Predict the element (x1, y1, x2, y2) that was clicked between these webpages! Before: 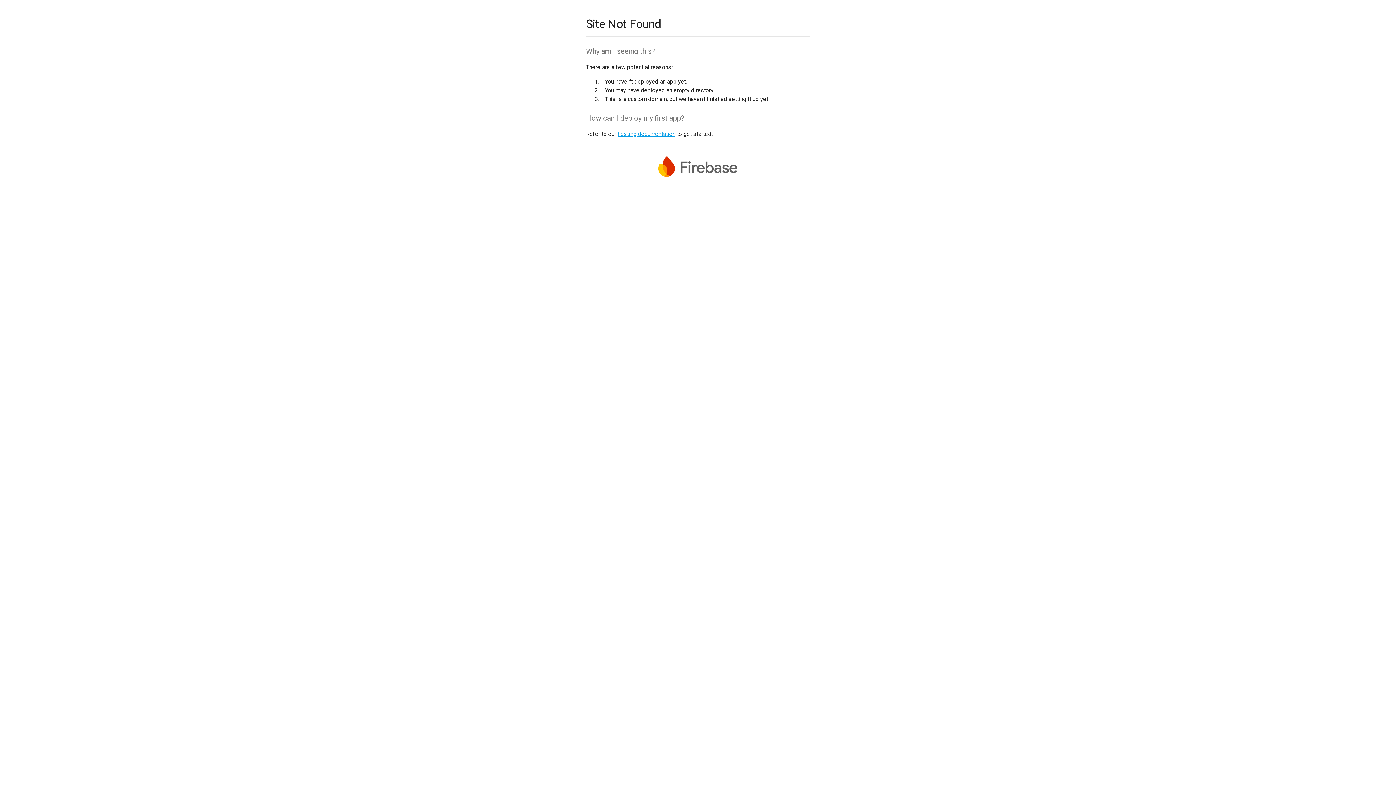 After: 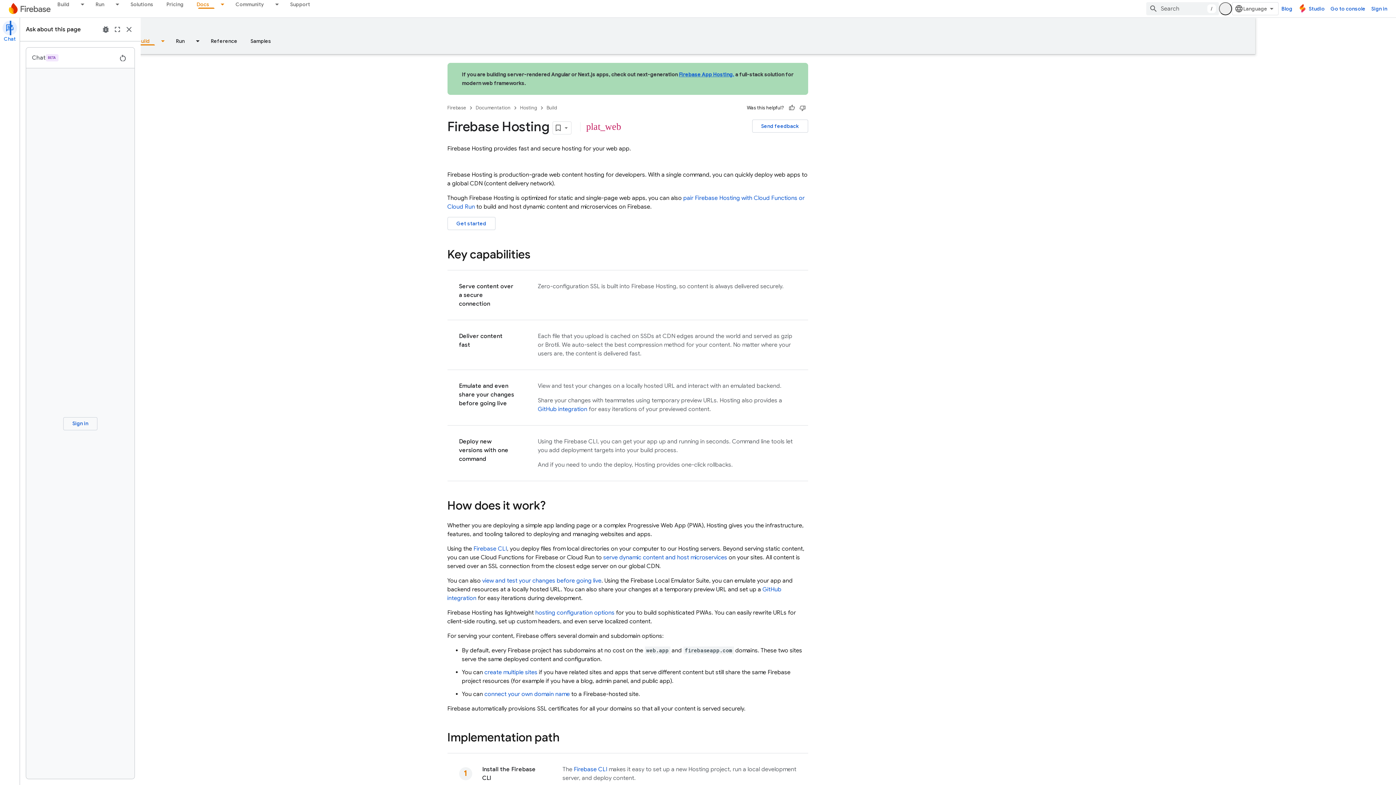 Action: label: hosting documentation bbox: (617, 130, 675, 137)